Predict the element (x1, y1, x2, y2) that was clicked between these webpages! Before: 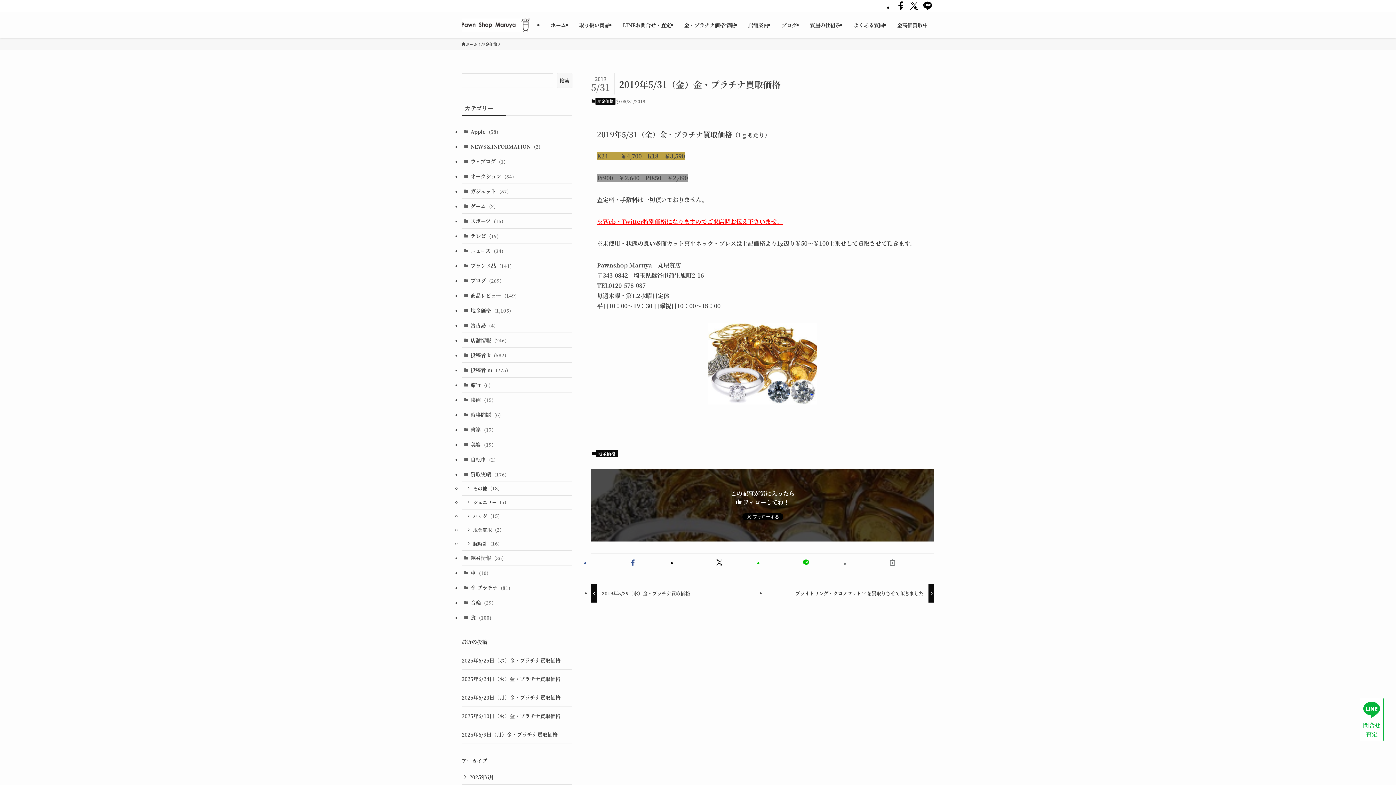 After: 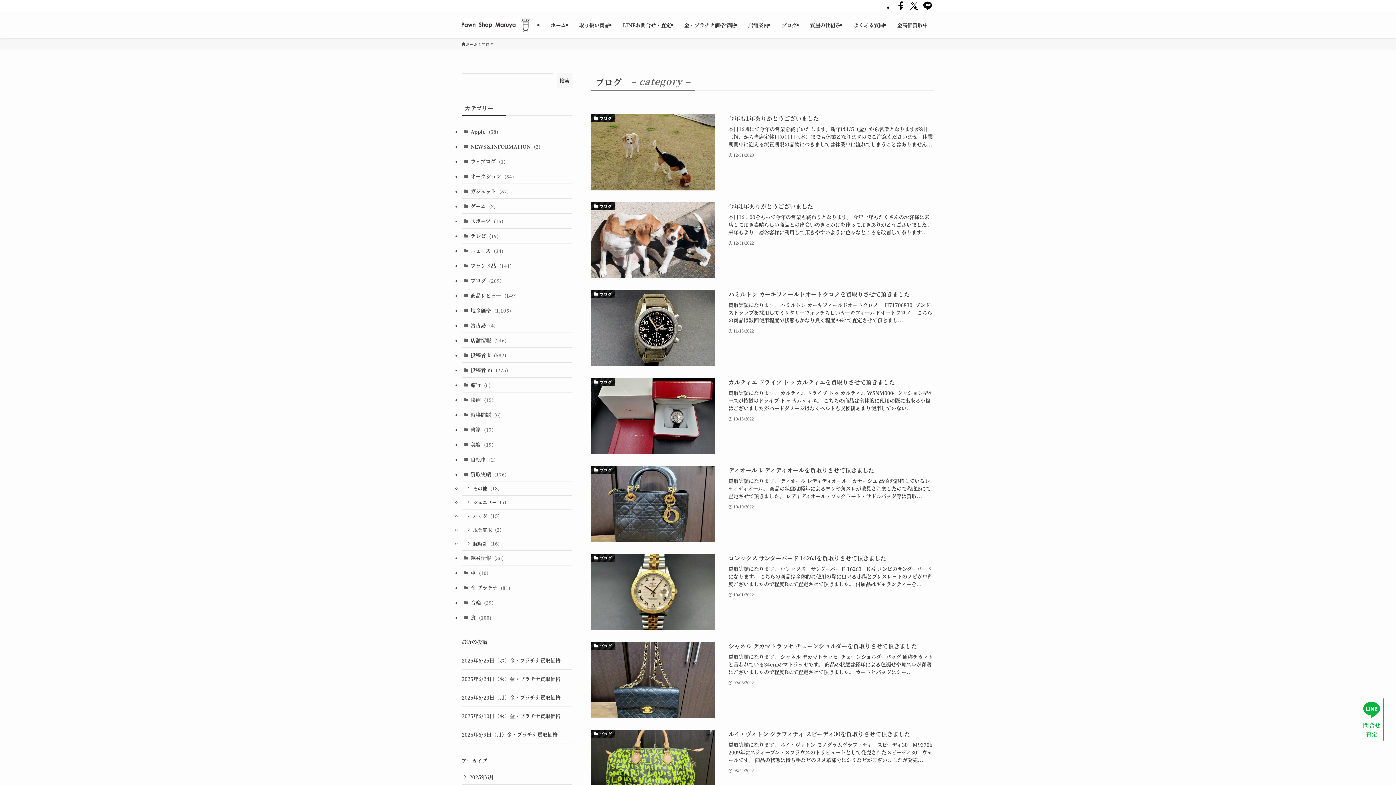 Action: label: ブログ (269) bbox: (461, 273, 572, 288)